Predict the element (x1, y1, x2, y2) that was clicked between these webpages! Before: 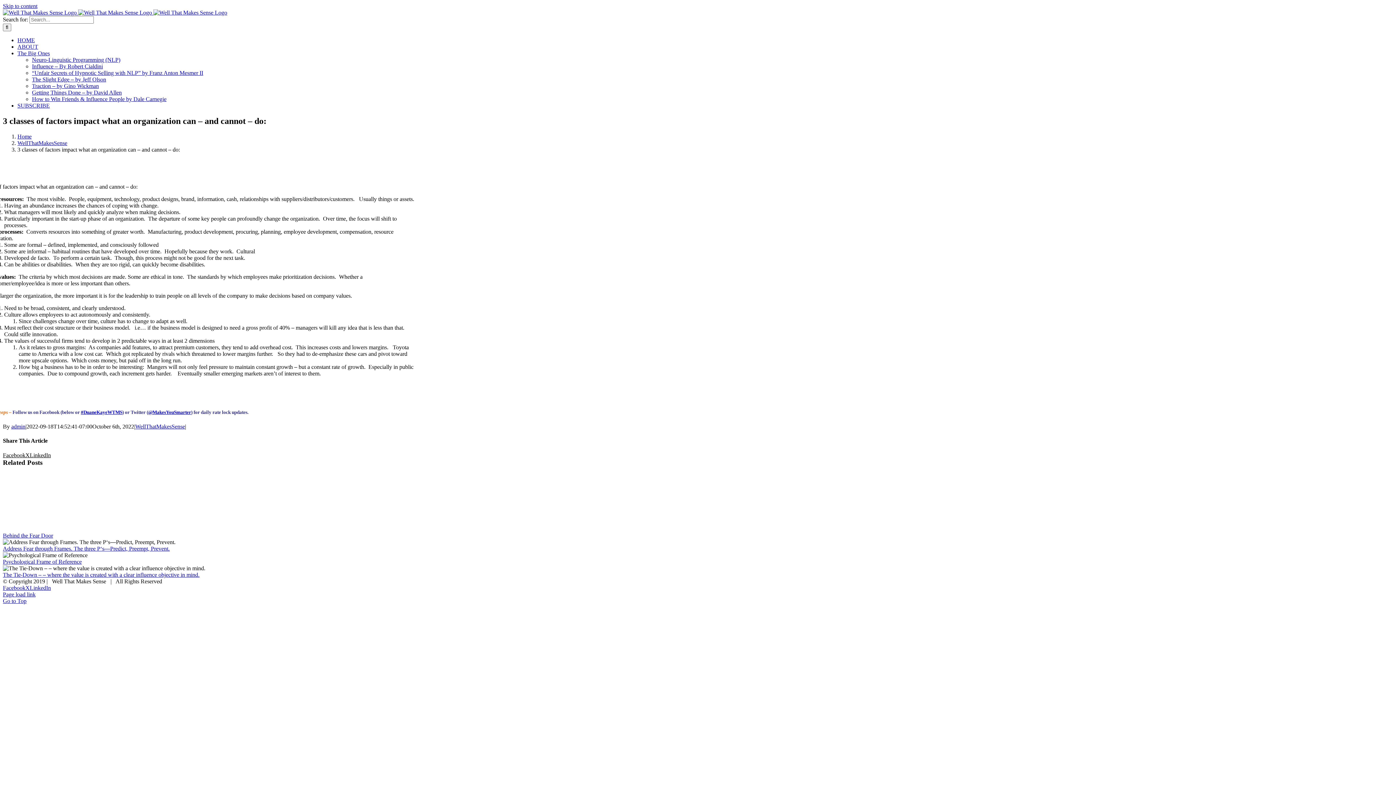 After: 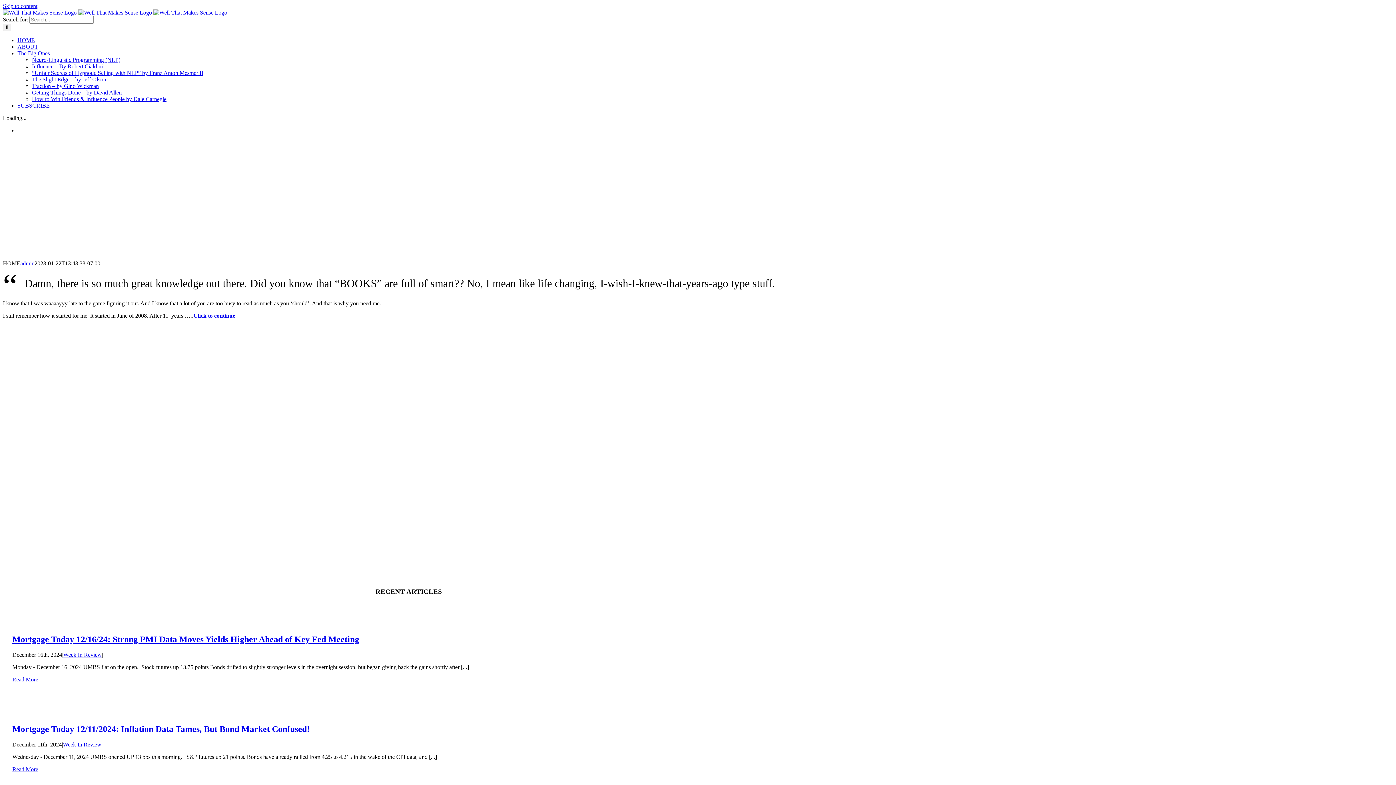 Action: label:    bbox: (2, 9, 227, 15)